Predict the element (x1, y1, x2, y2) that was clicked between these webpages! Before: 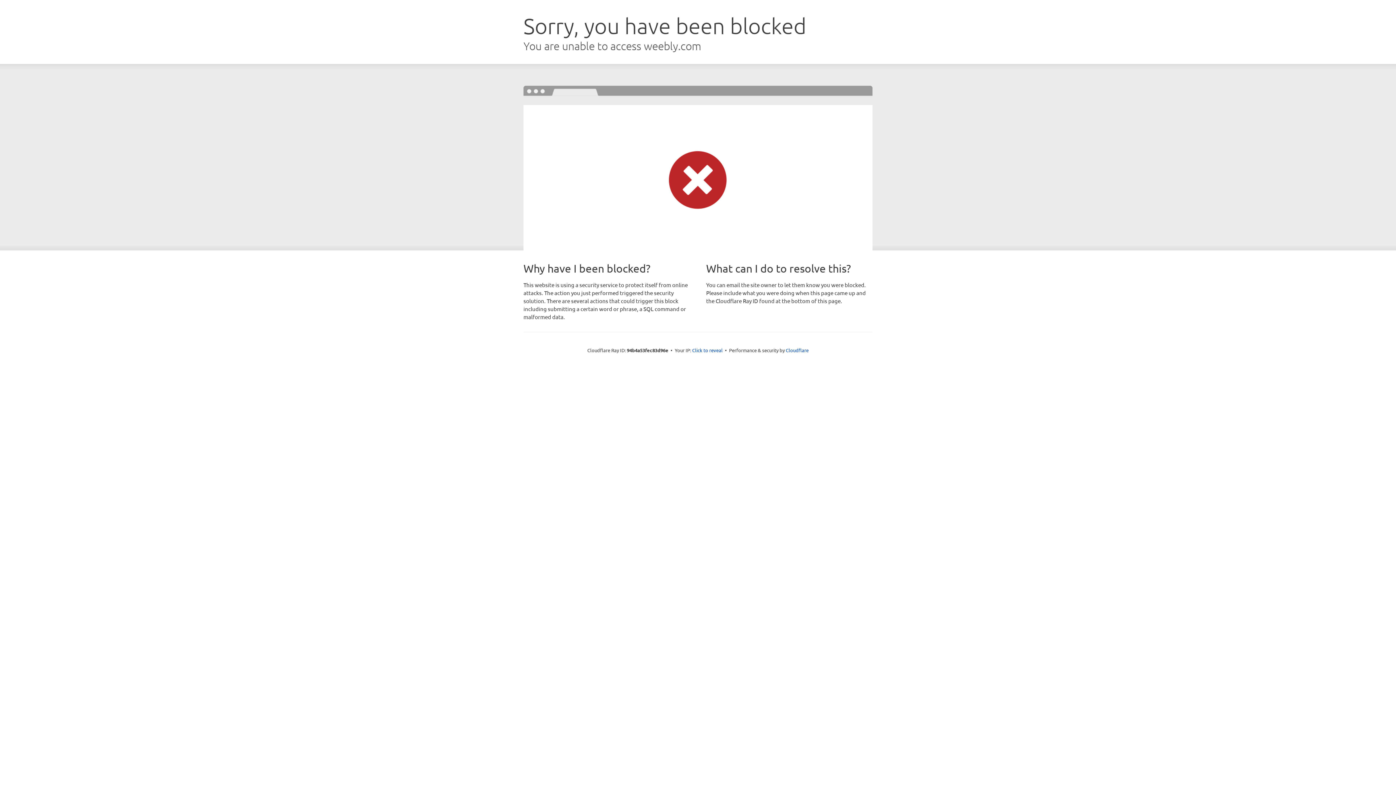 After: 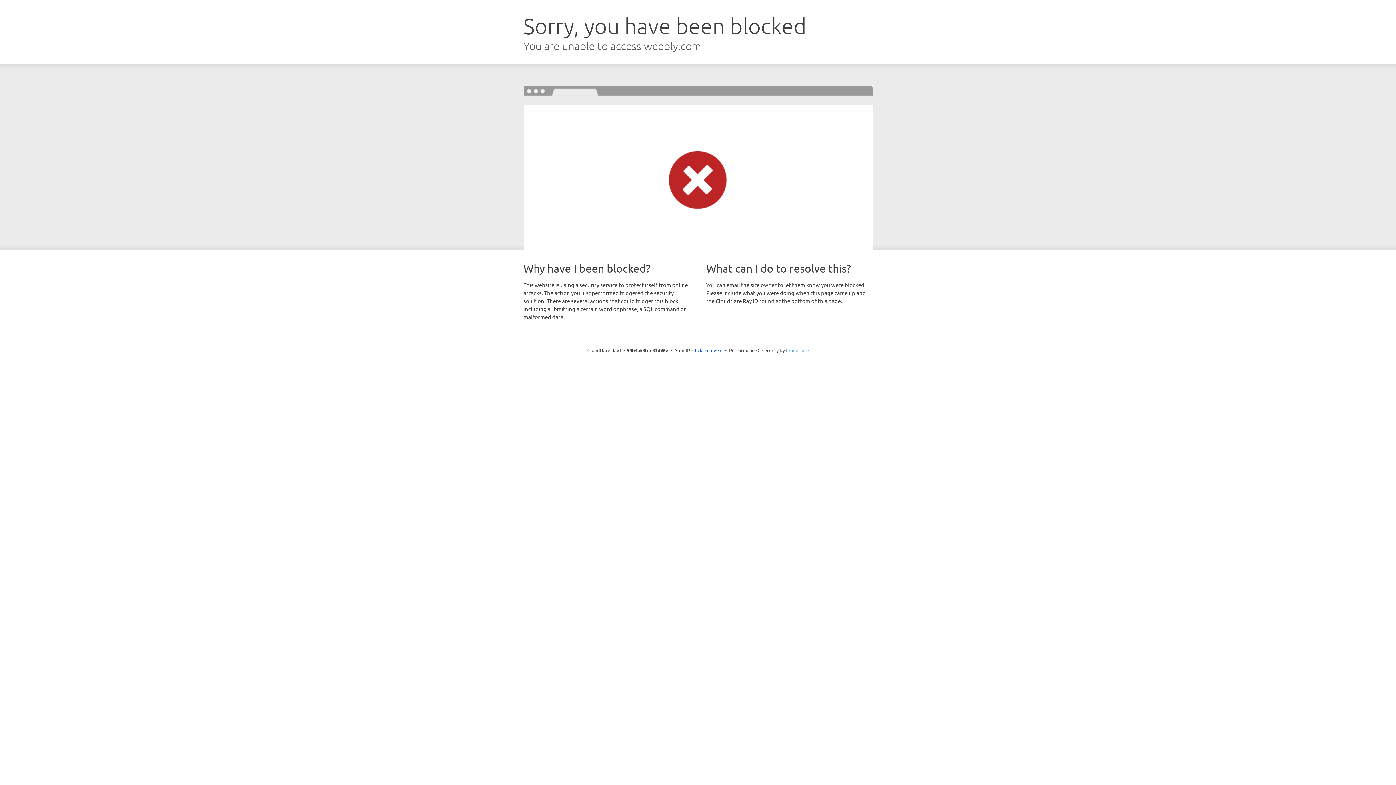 Action: bbox: (786, 347, 808, 353) label: Cloudflare